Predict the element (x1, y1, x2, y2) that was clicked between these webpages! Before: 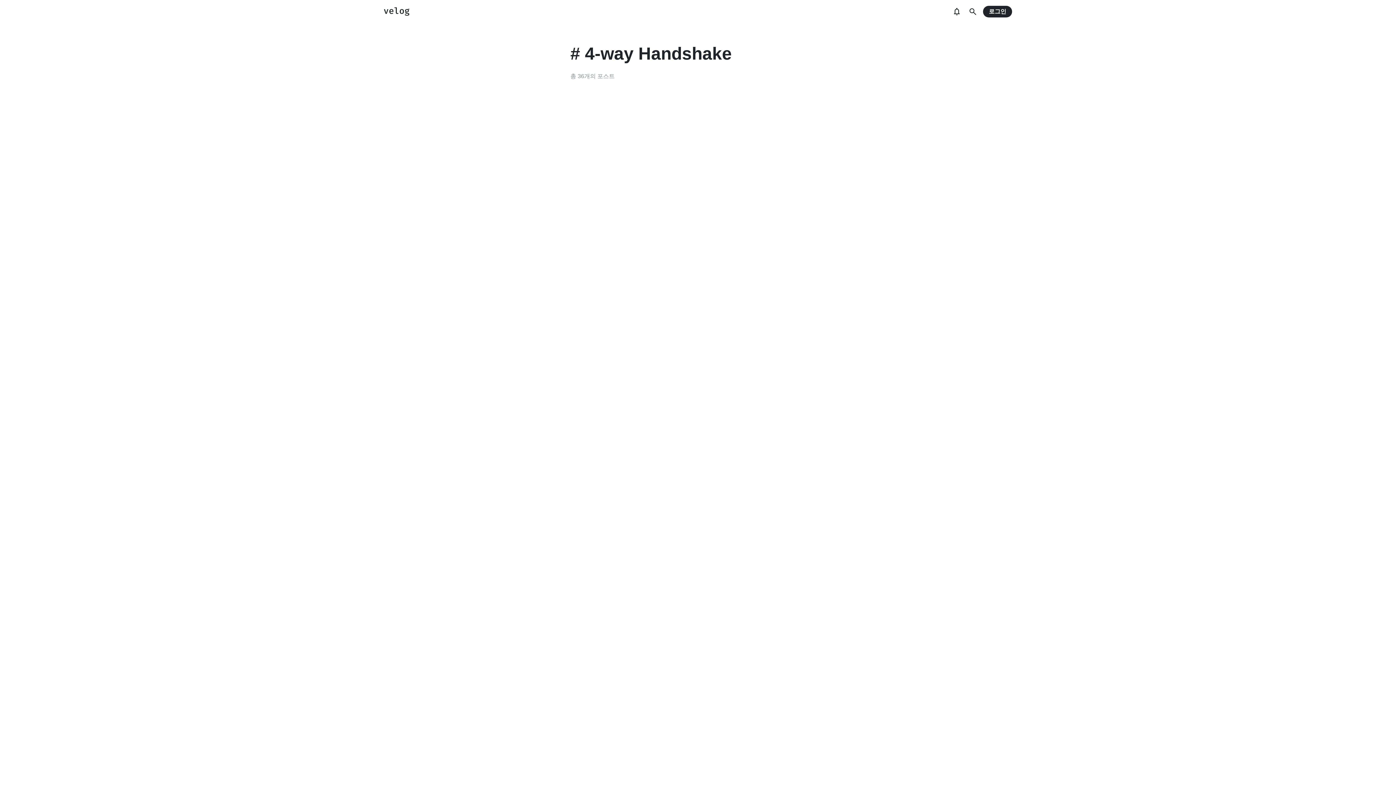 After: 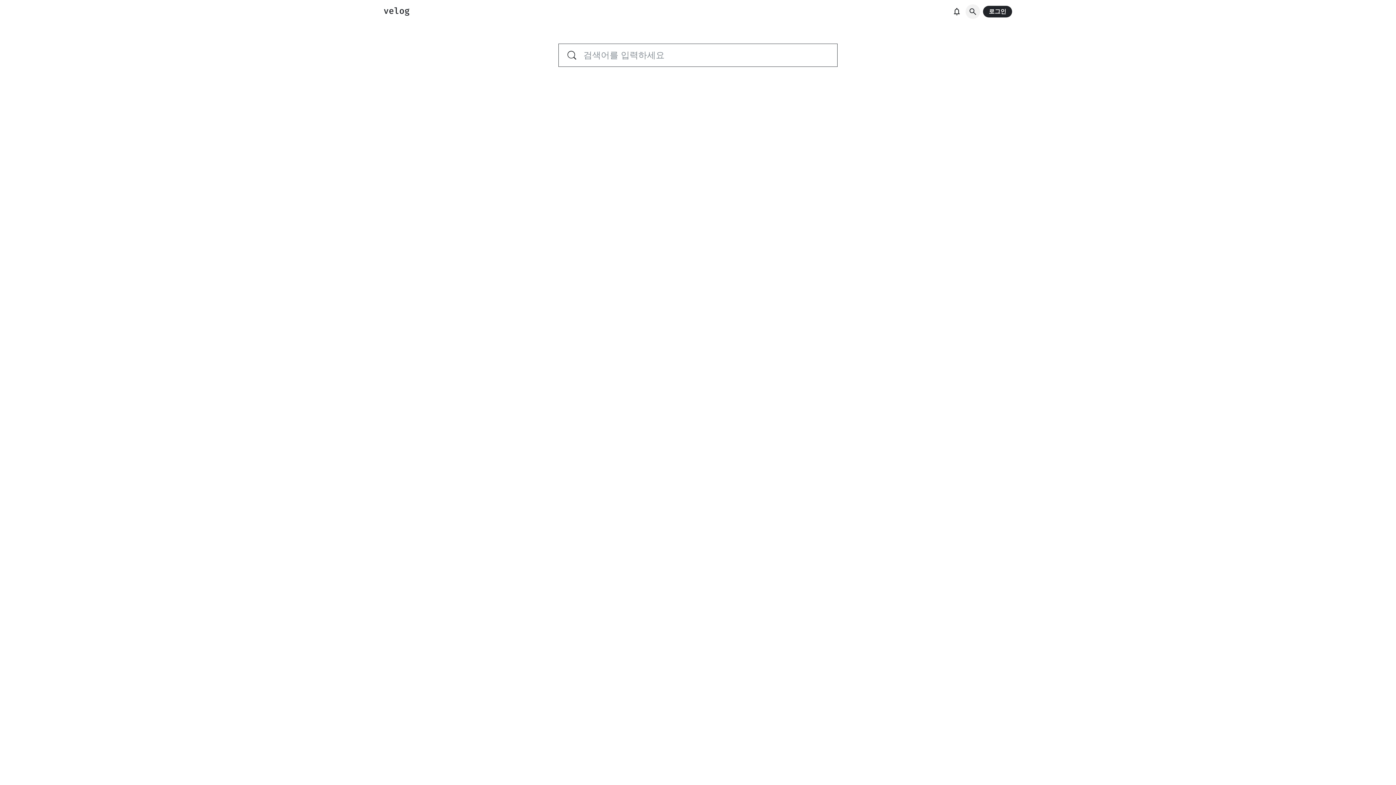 Action: bbox: (965, 4, 980, 18)